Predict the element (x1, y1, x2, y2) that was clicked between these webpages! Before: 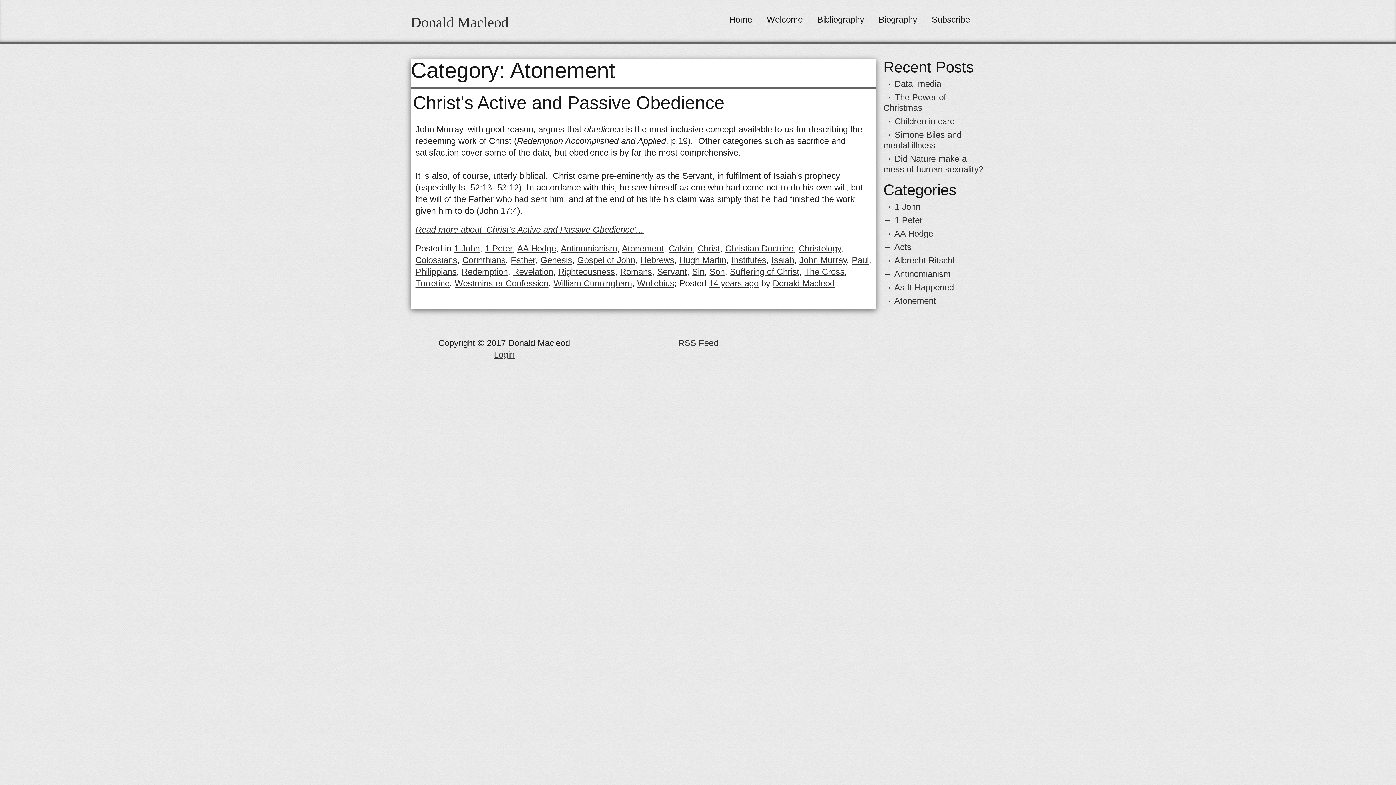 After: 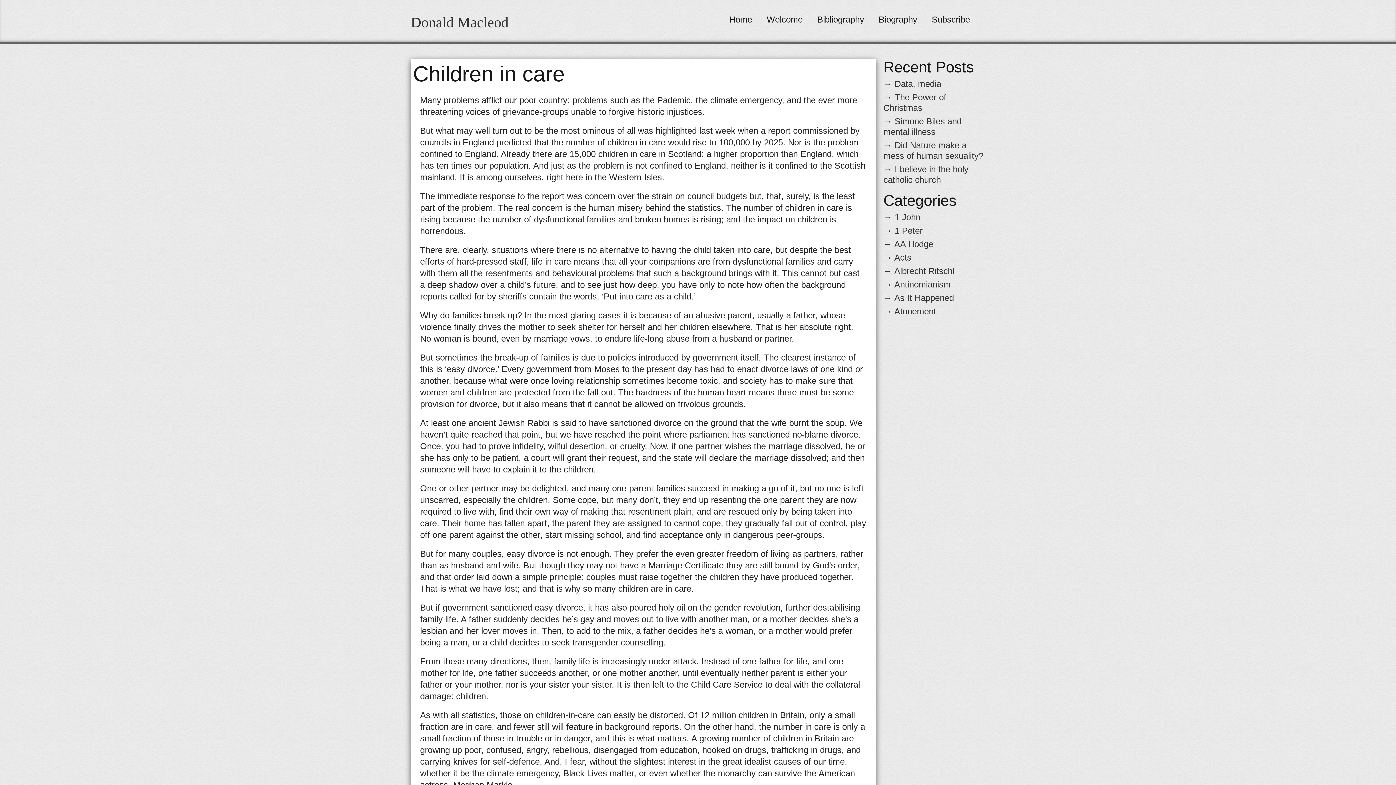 Action: label: → Children in care bbox: (883, 116, 954, 126)